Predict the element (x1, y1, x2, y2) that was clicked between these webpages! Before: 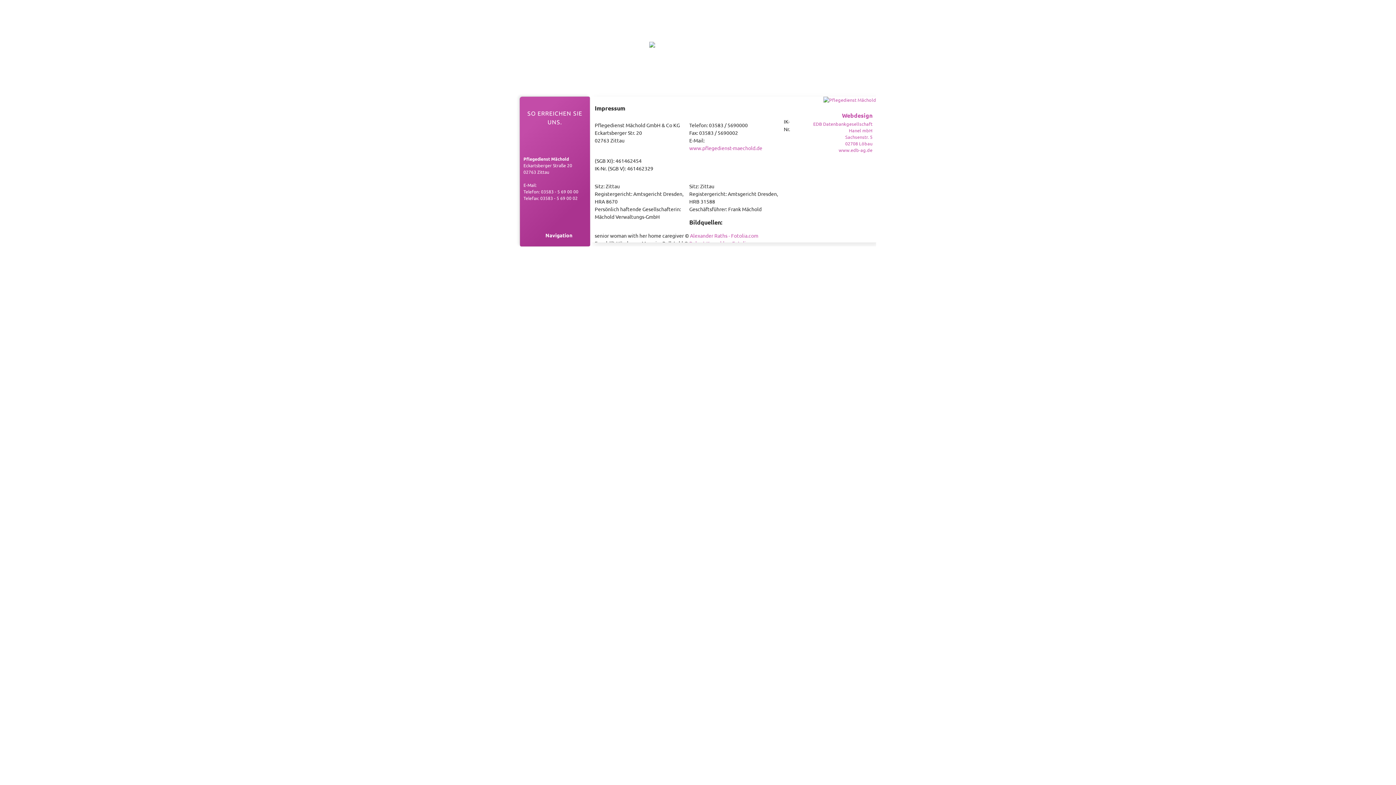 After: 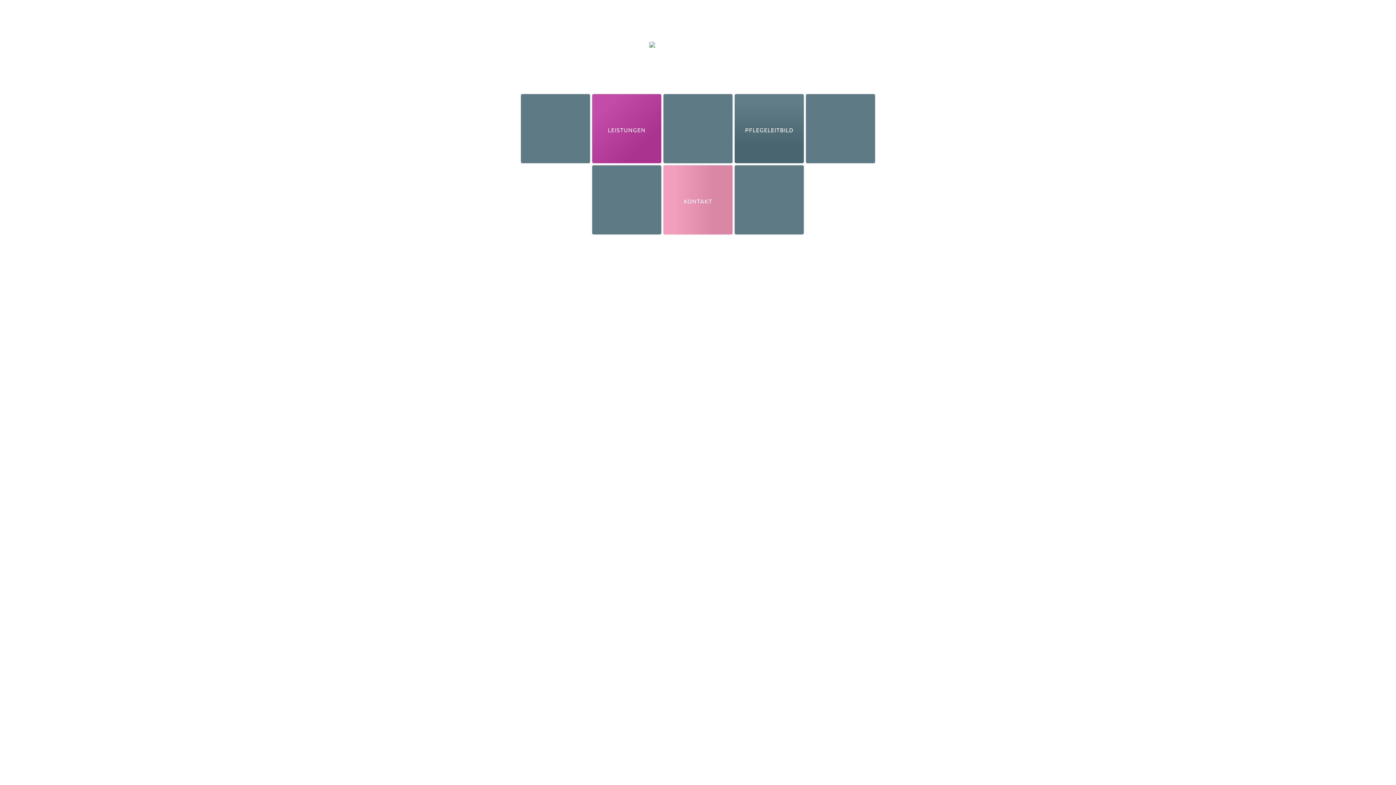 Action: label: Home bbox: (590, 265, 631, 269)